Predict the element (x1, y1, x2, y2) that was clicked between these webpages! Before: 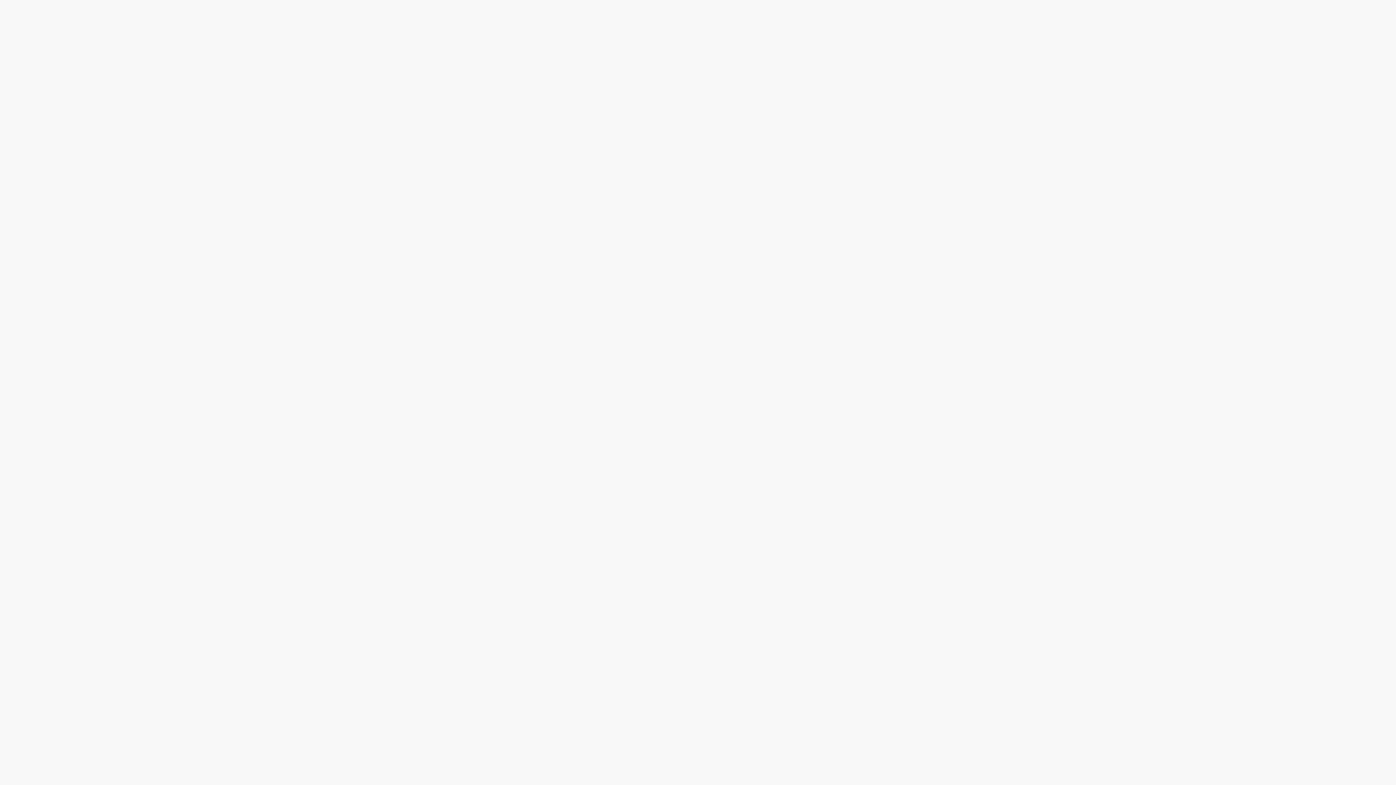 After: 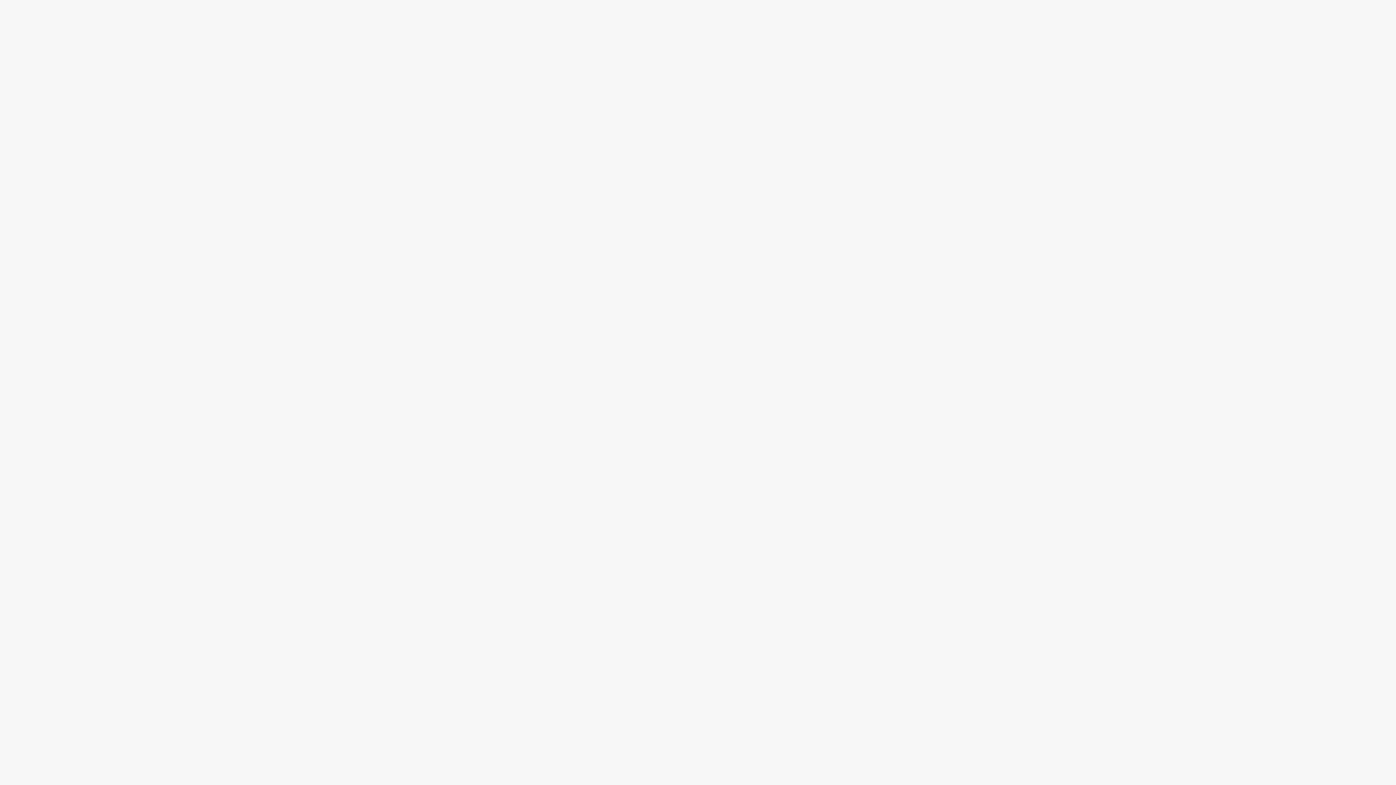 Action: bbox: (99, 49, 116, 54) label: #iranian